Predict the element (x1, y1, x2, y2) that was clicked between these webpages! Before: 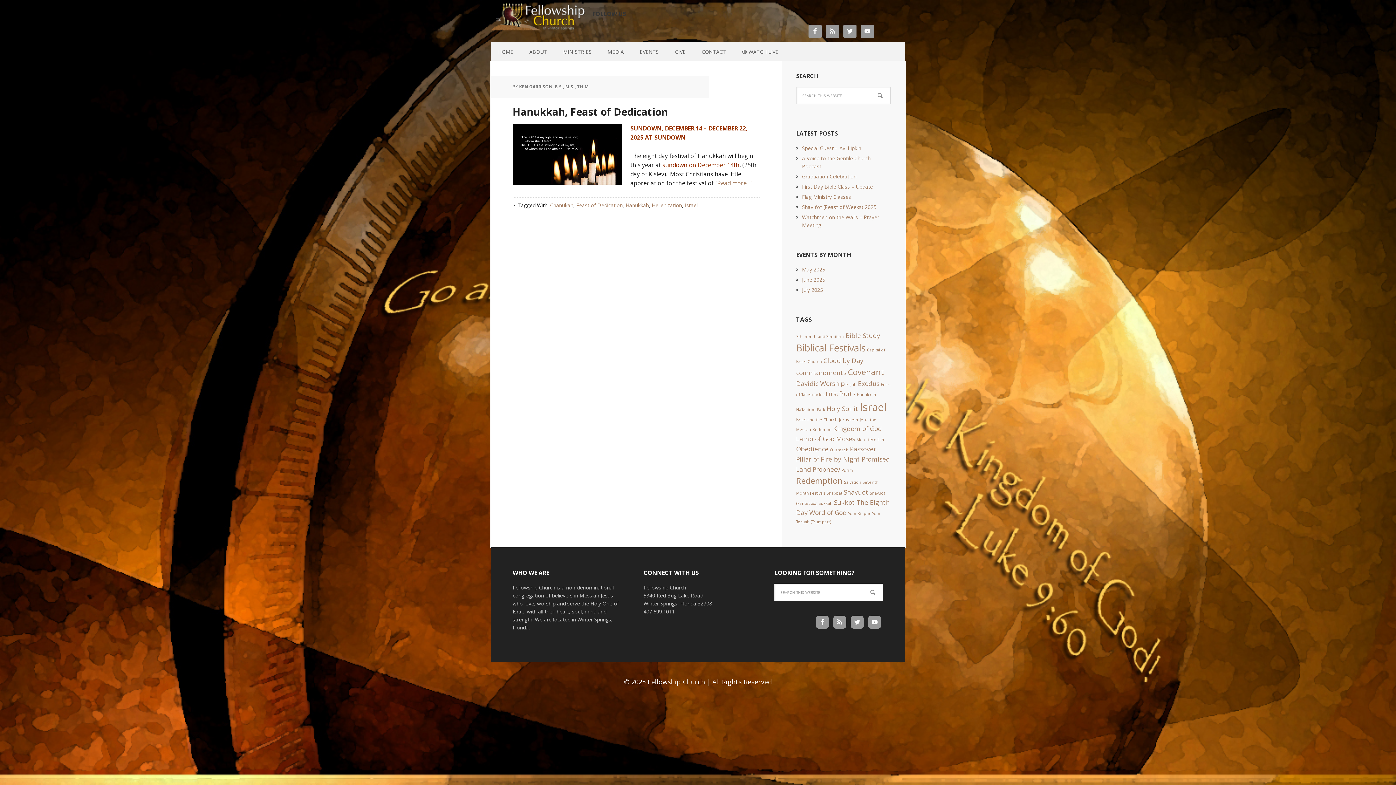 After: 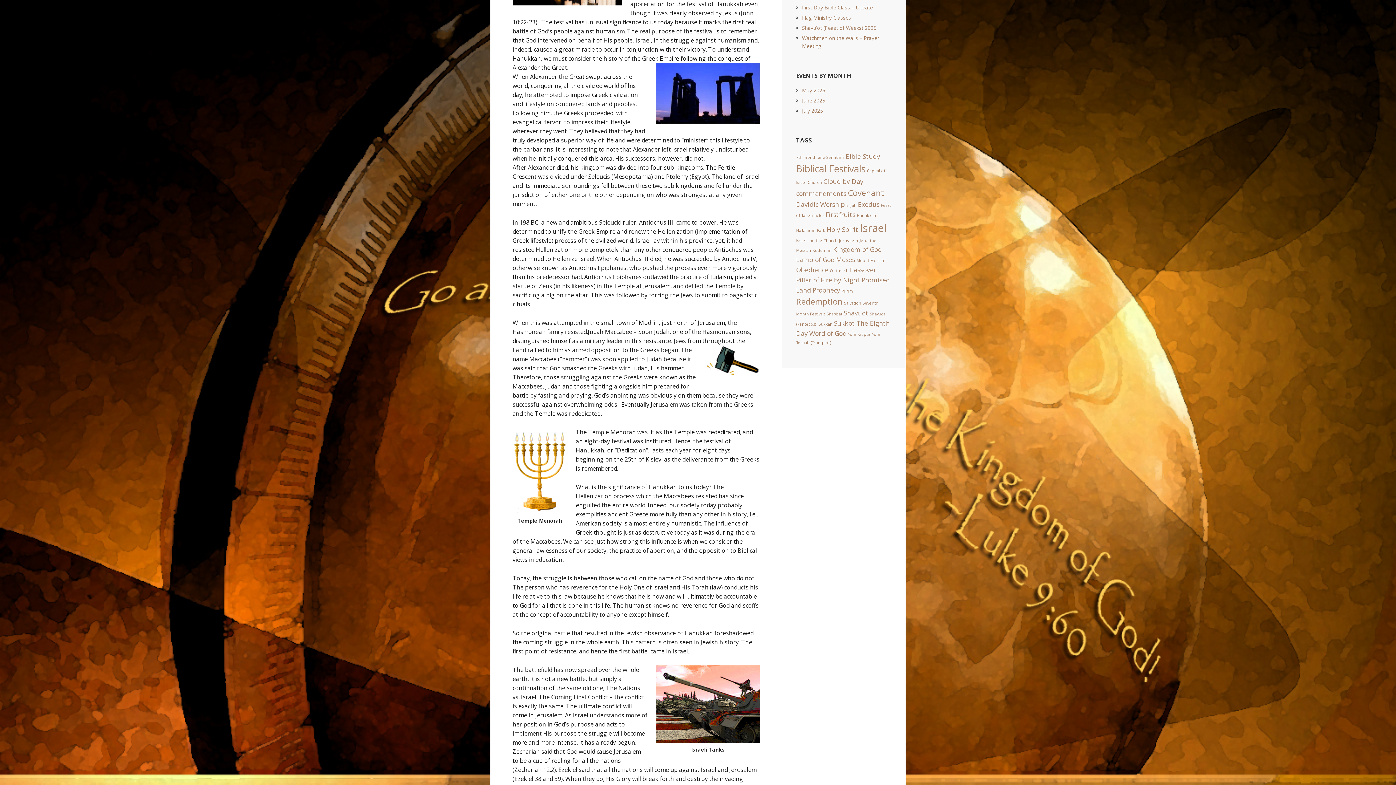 Action: bbox: (715, 179, 752, 187) label: [Read more…]